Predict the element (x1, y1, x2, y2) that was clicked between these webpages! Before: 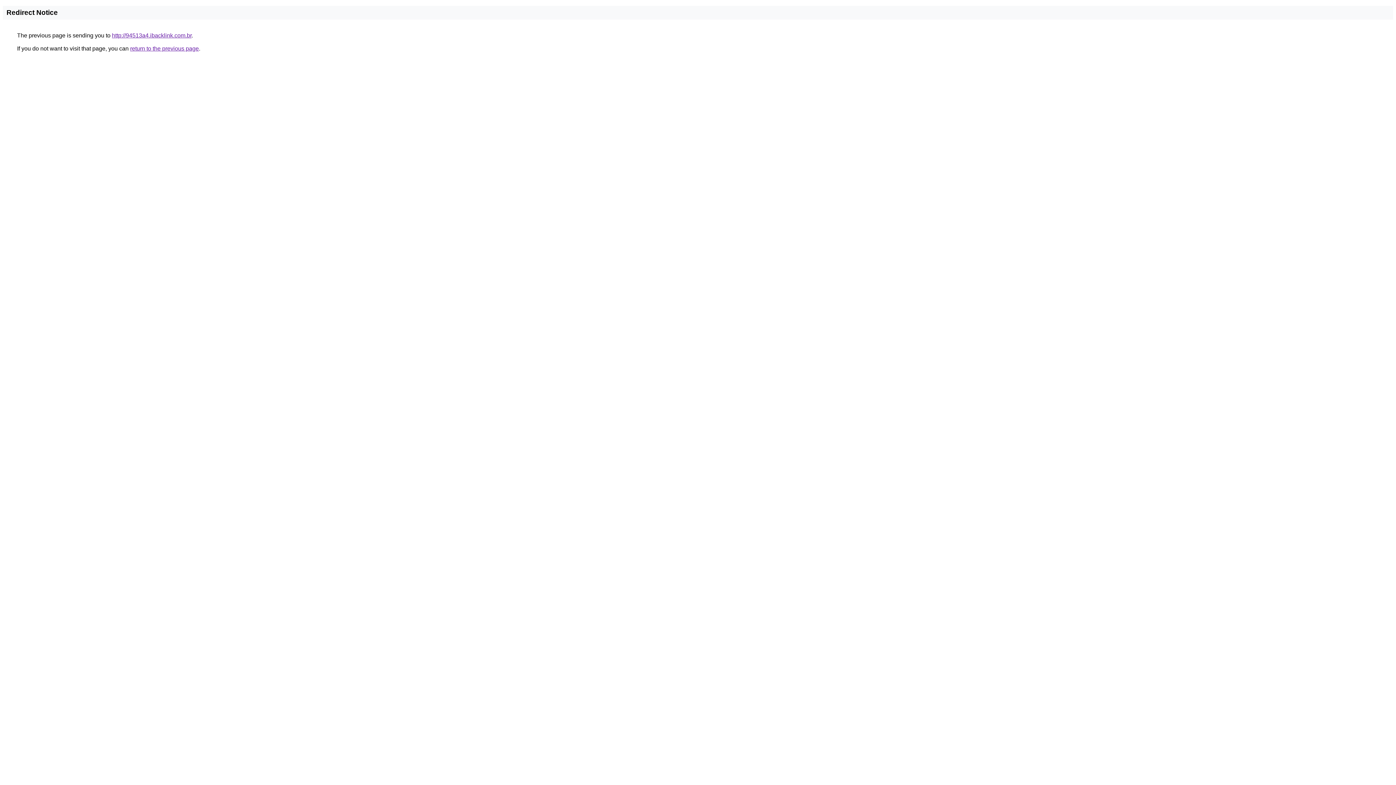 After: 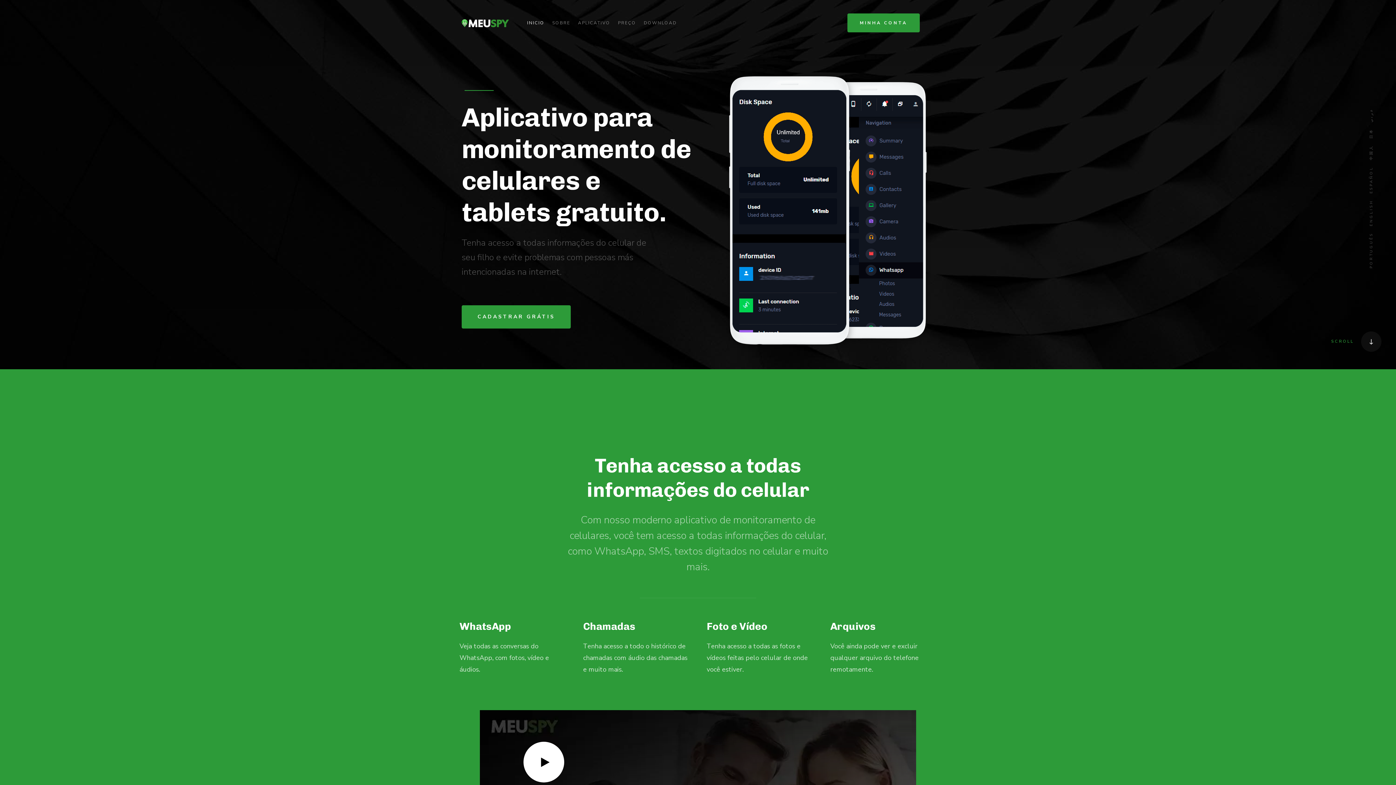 Action: label: http://94513a4.ibacklink.com.br bbox: (112, 32, 191, 38)